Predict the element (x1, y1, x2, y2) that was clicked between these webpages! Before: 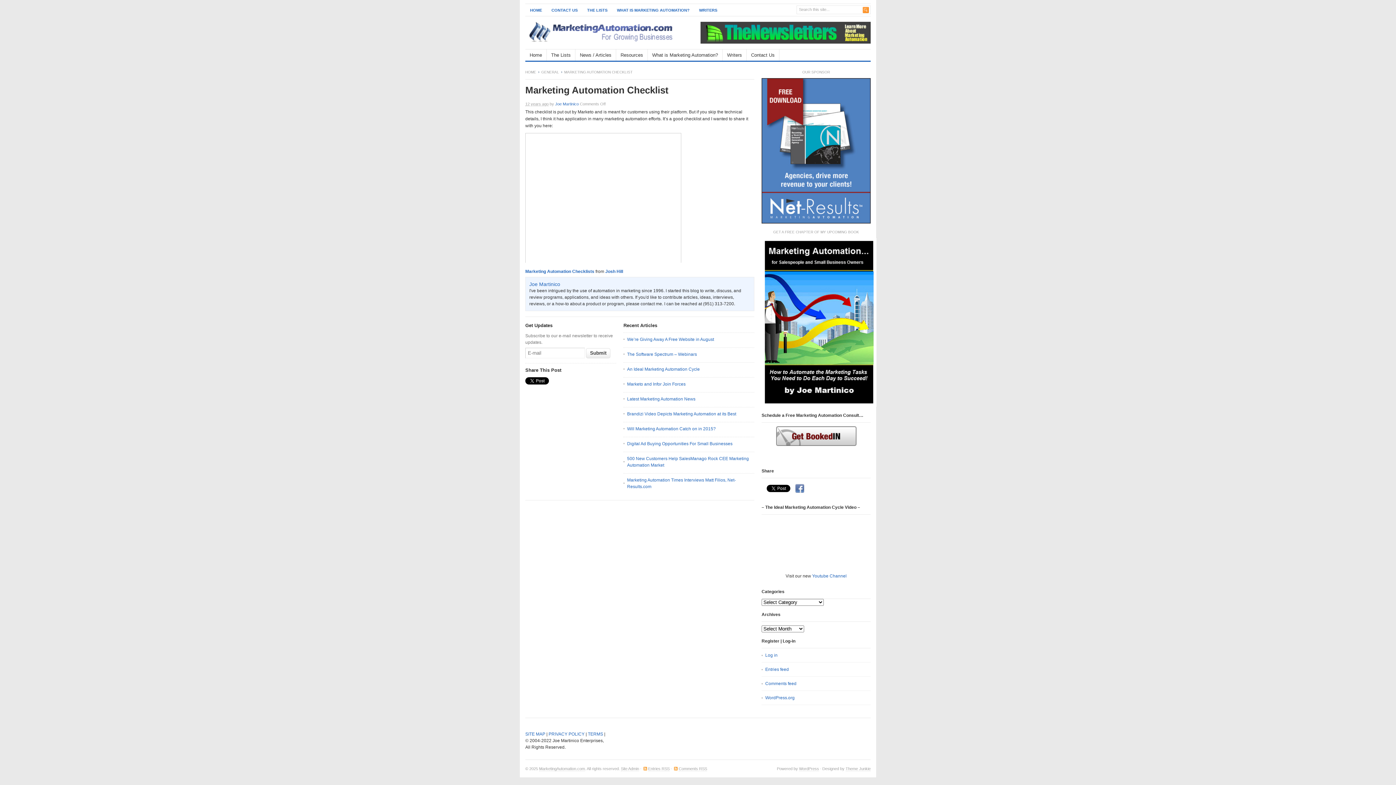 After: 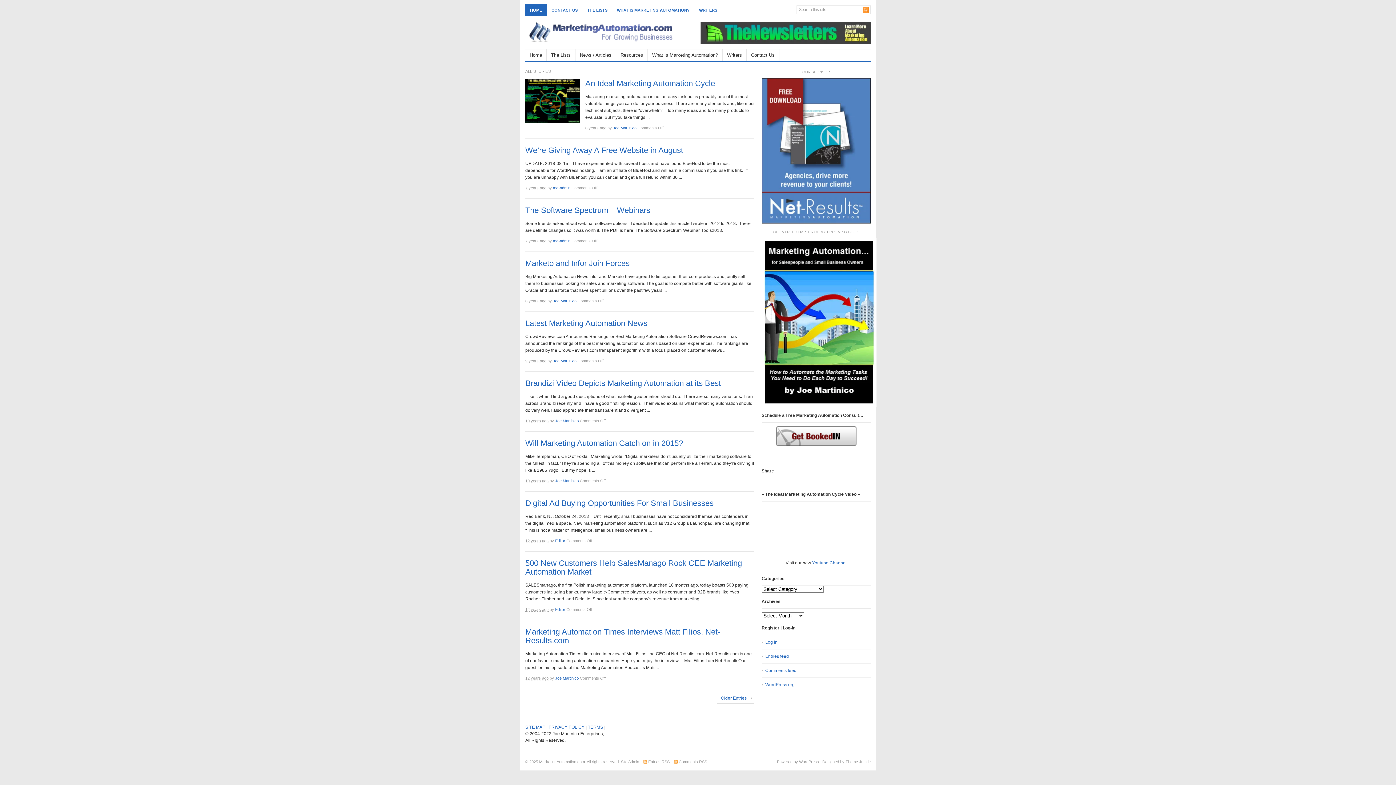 Action: label: HOME bbox: (525, 70, 540, 74)